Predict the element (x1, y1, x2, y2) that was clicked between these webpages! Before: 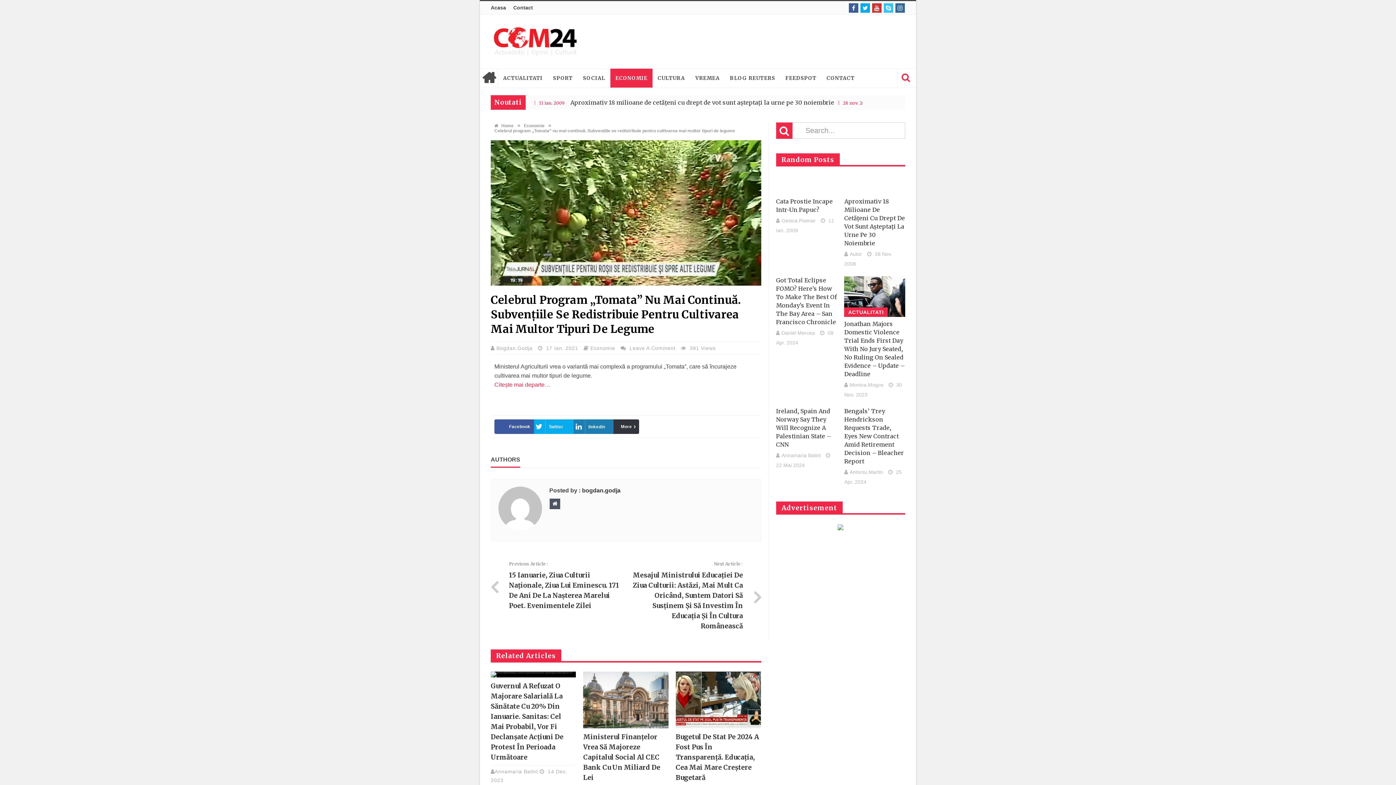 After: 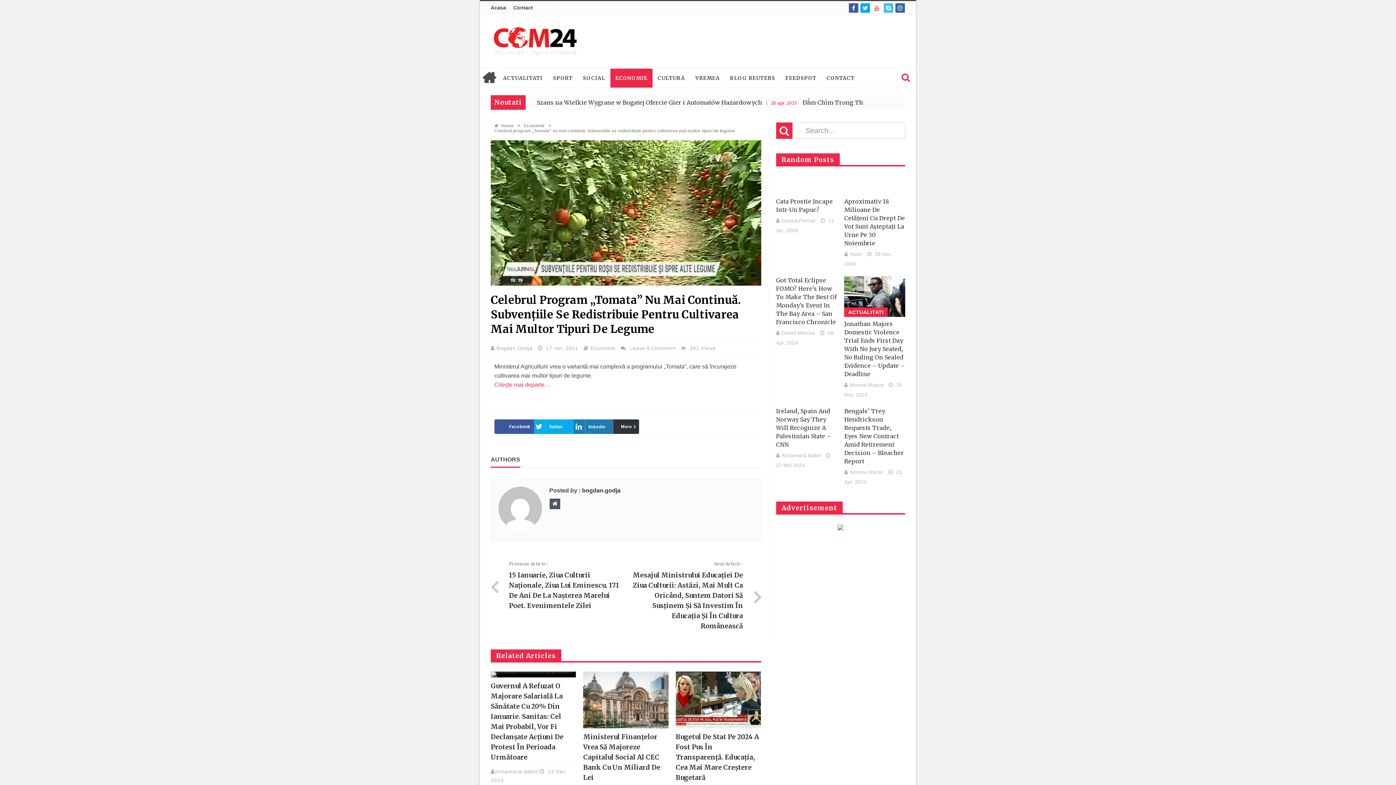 Action: bbox: (872, 3, 881, 12)